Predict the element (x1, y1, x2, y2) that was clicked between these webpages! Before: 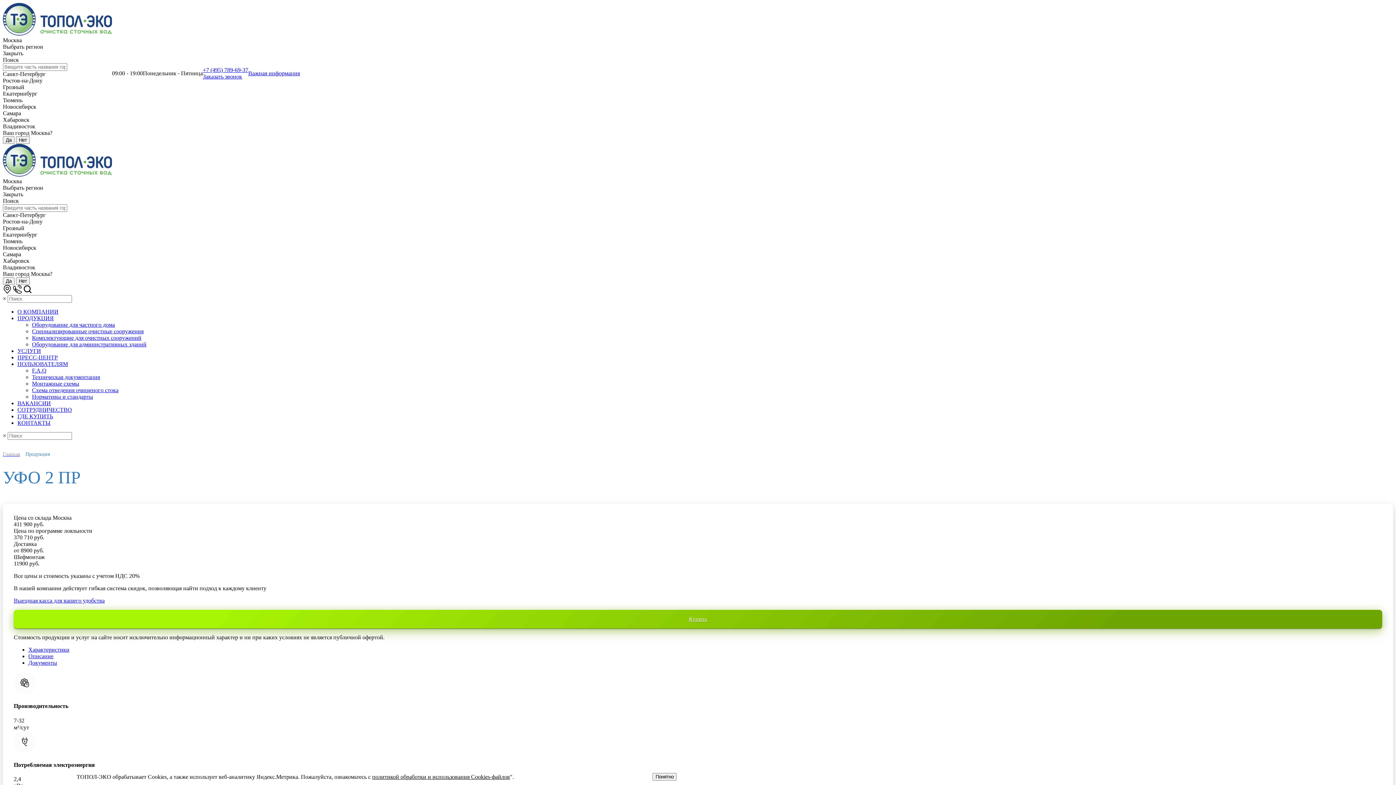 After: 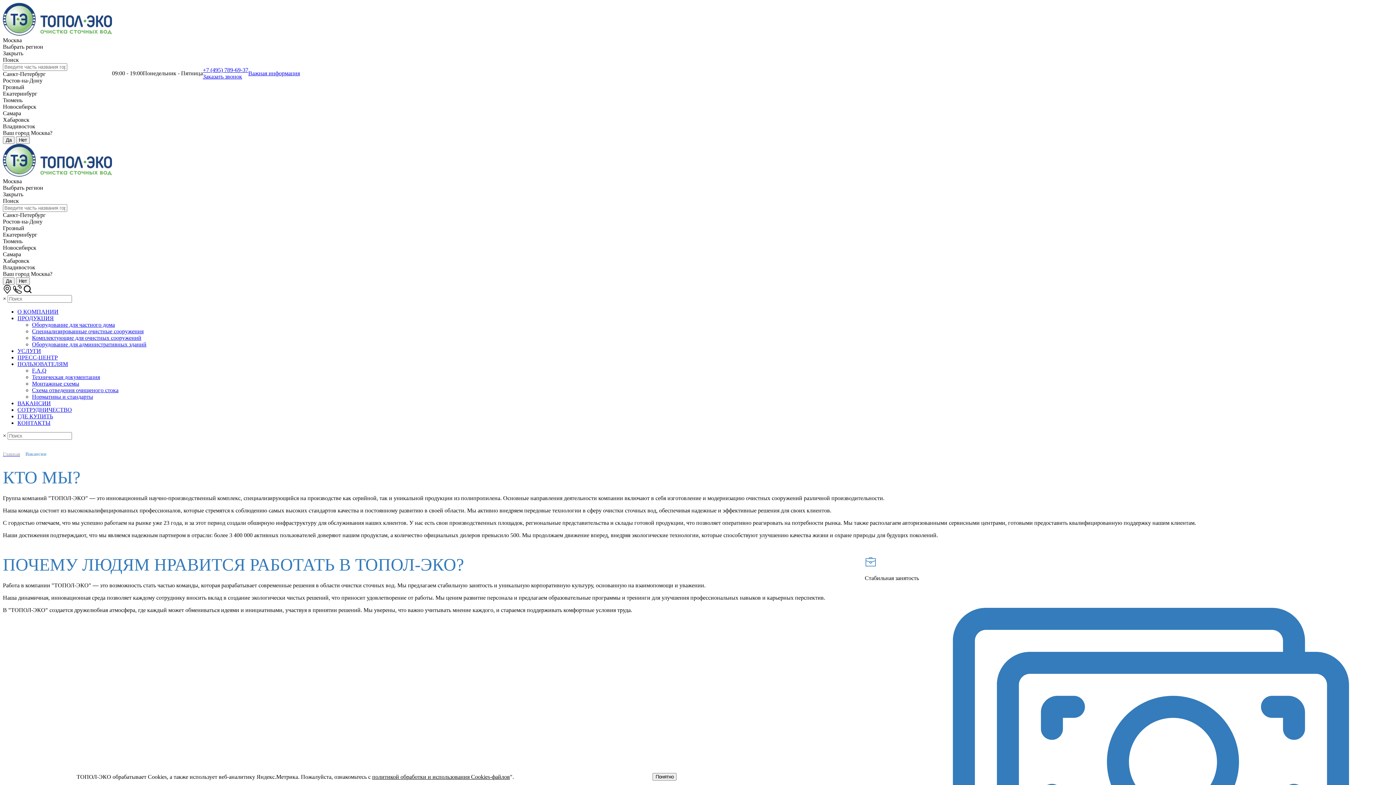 Action: label: ВАКАНСИИ bbox: (17, 400, 50, 406)